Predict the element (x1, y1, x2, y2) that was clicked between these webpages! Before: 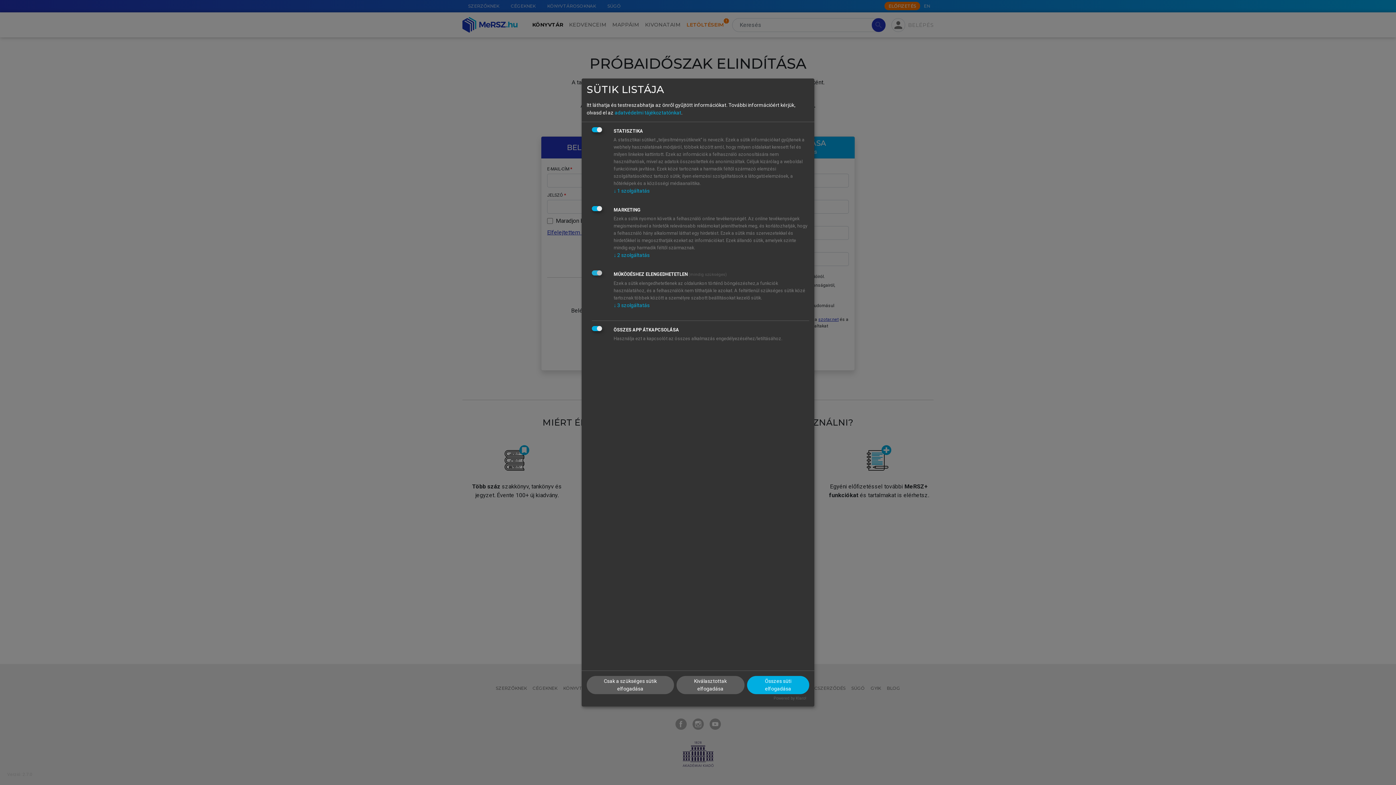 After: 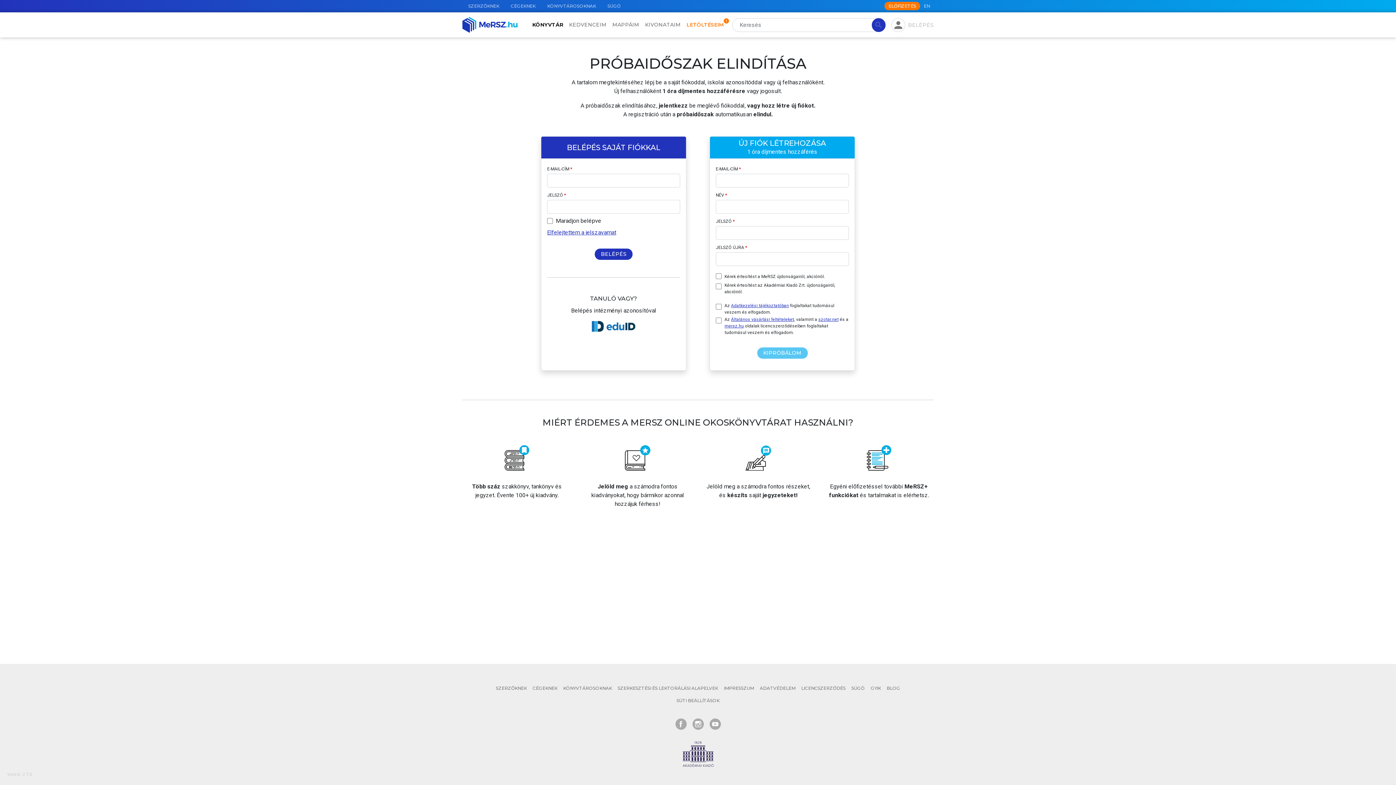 Action: label: Csak a szükséges sütik elfogadása bbox: (586, 676, 674, 694)